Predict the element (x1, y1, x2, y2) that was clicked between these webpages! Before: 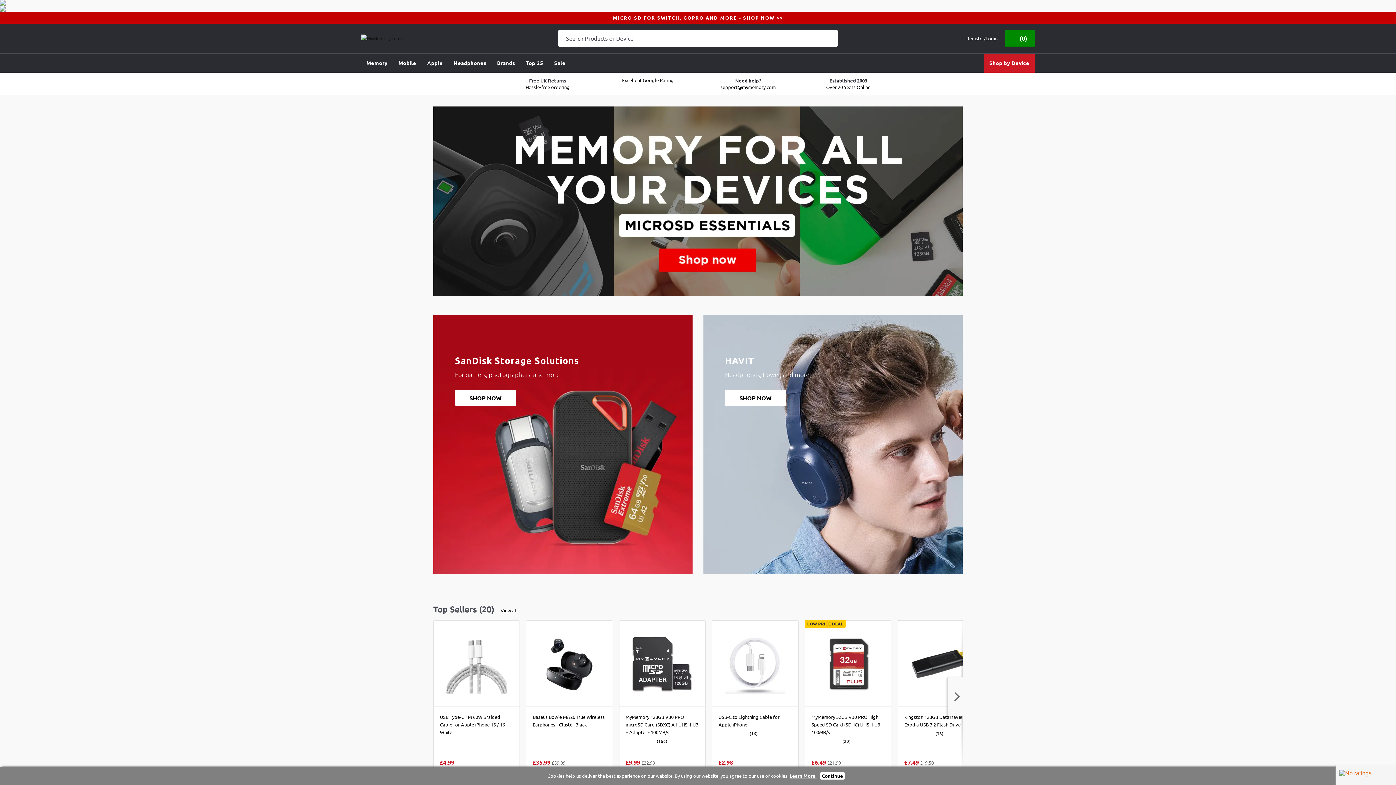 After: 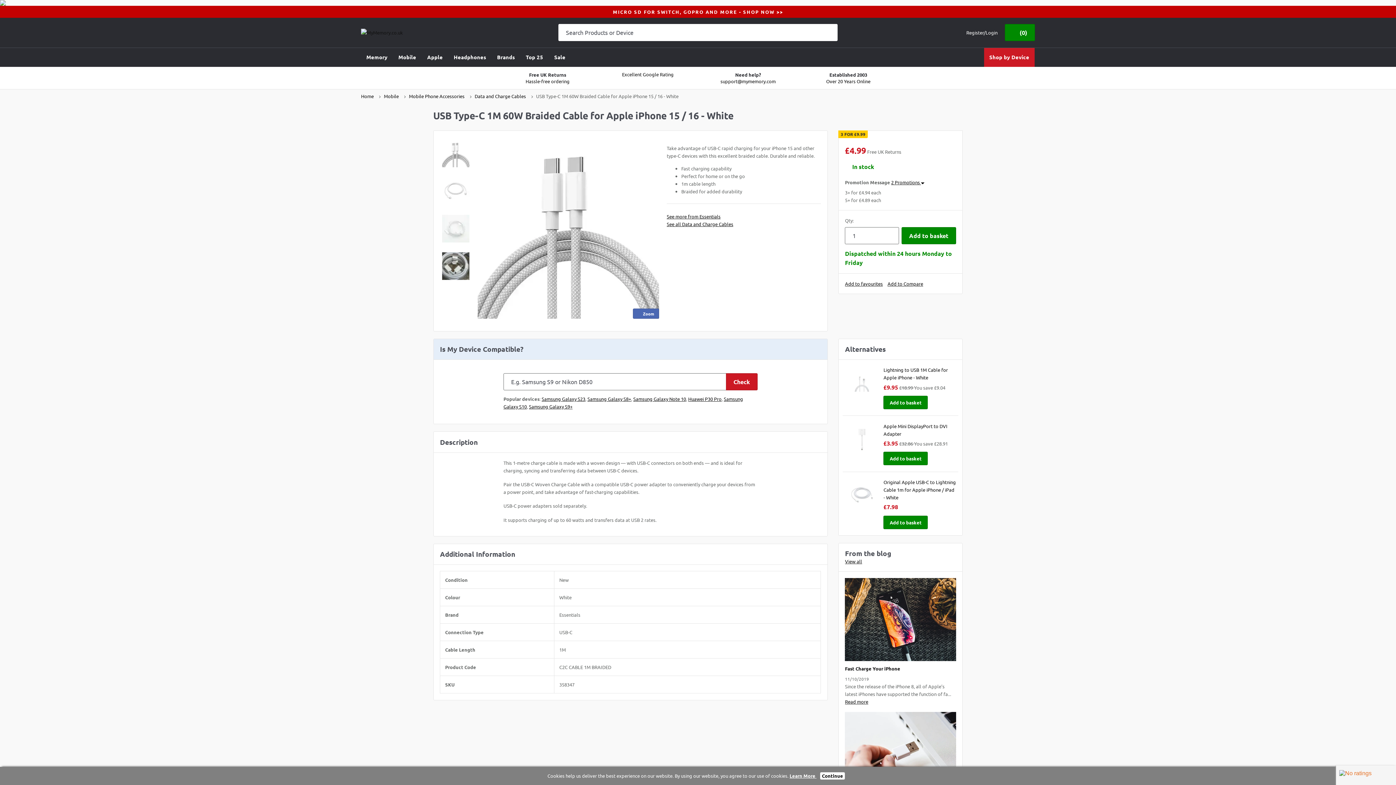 Action: bbox: (440, 714, 507, 735) label: USB Type-C 1M 60W Braided Cable for Apple iPhone 15 / 16 - White